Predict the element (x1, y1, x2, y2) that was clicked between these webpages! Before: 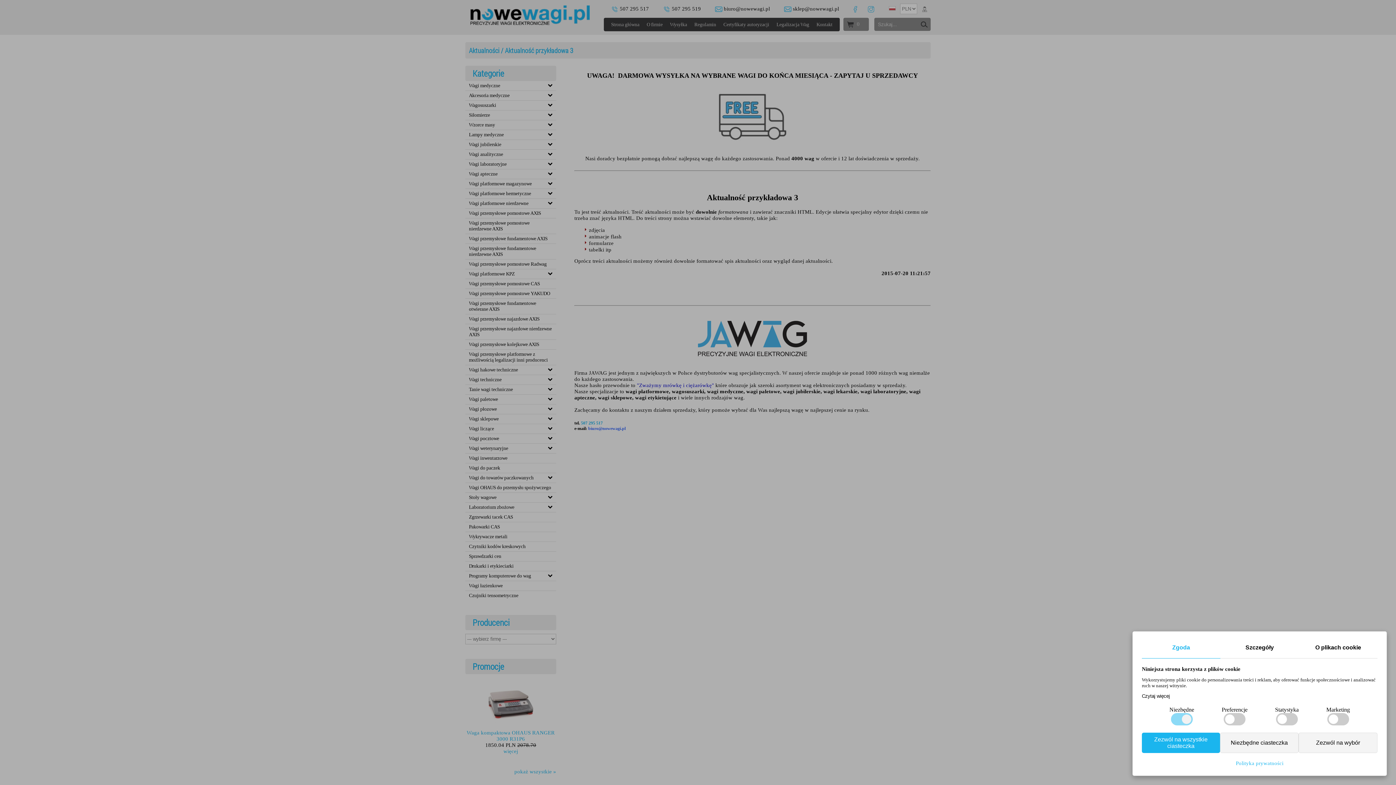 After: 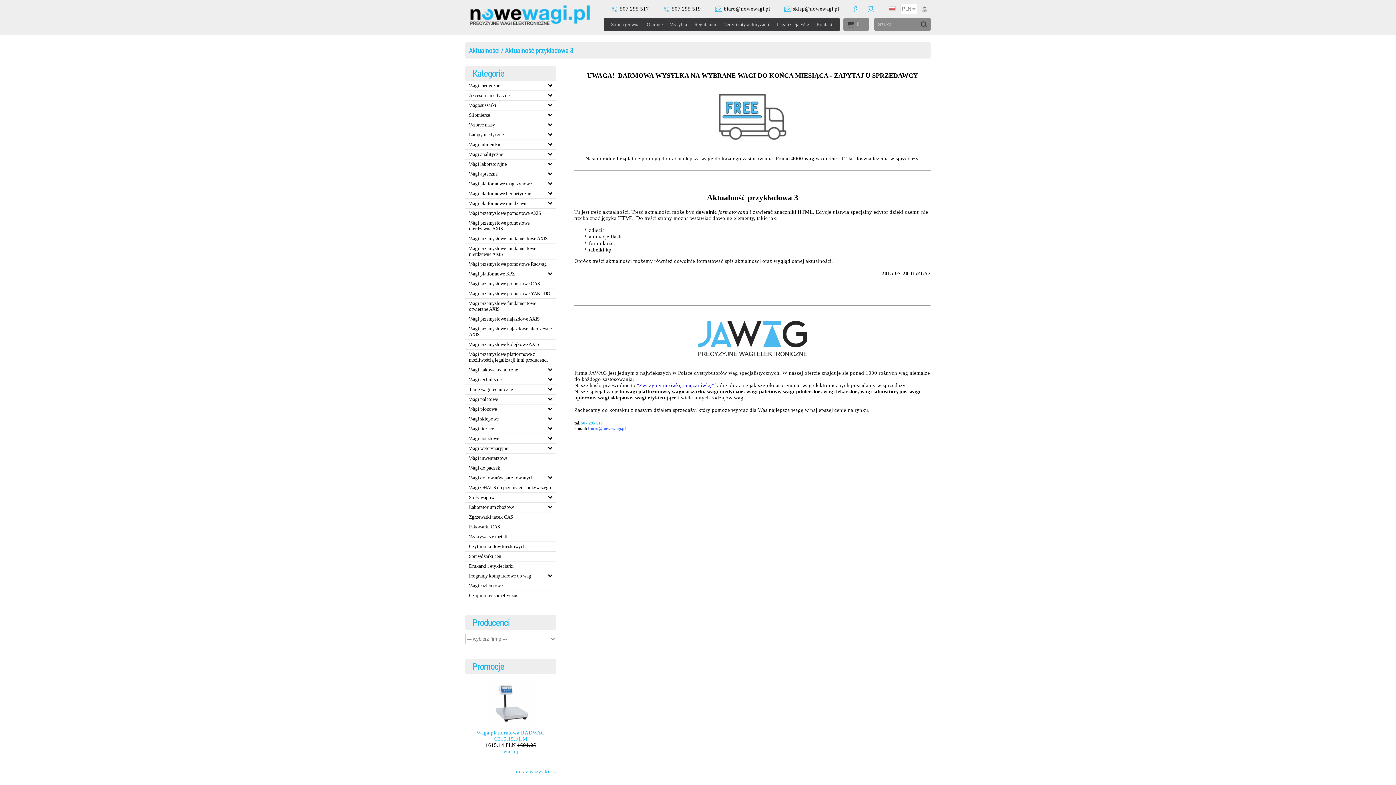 Action: bbox: (1299, 733, 1377, 753) label: Zezwól na wybór